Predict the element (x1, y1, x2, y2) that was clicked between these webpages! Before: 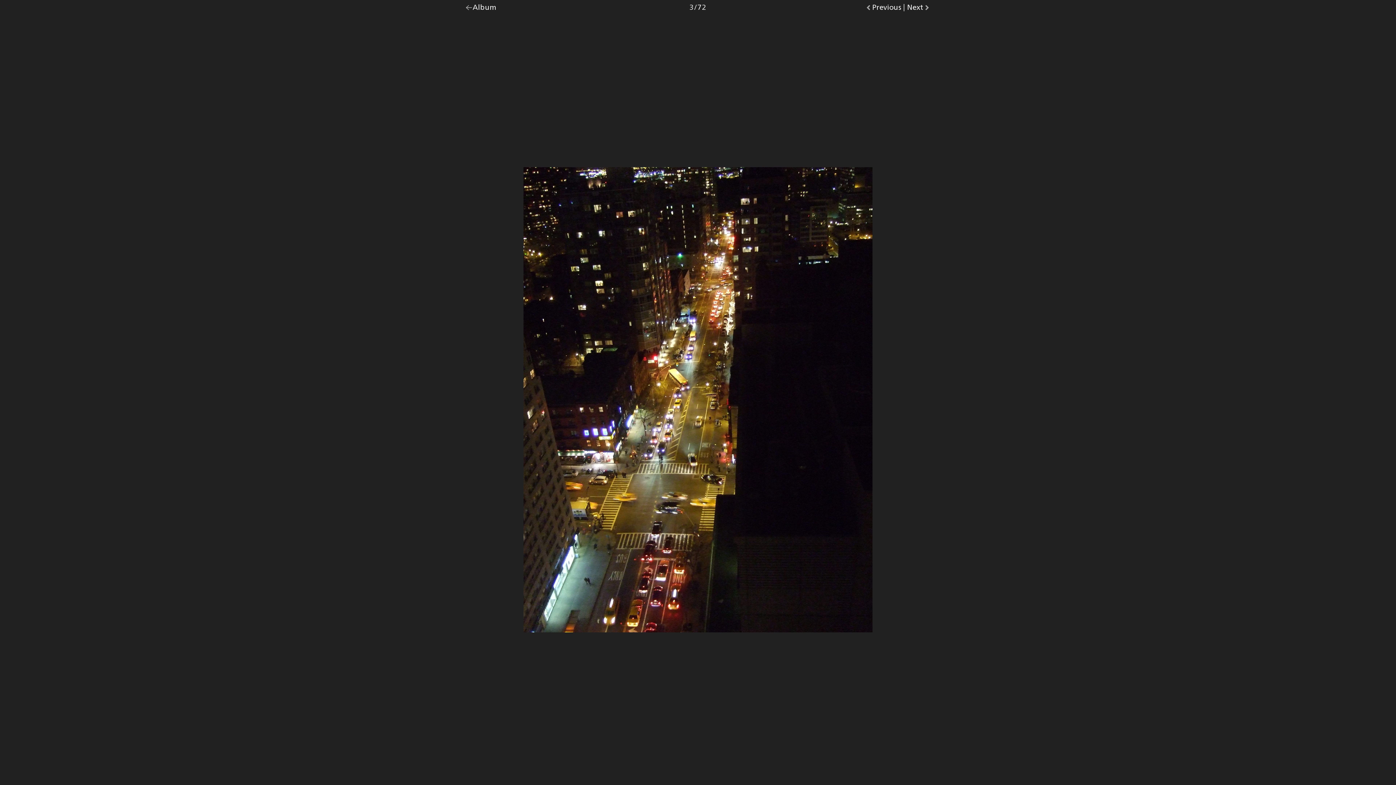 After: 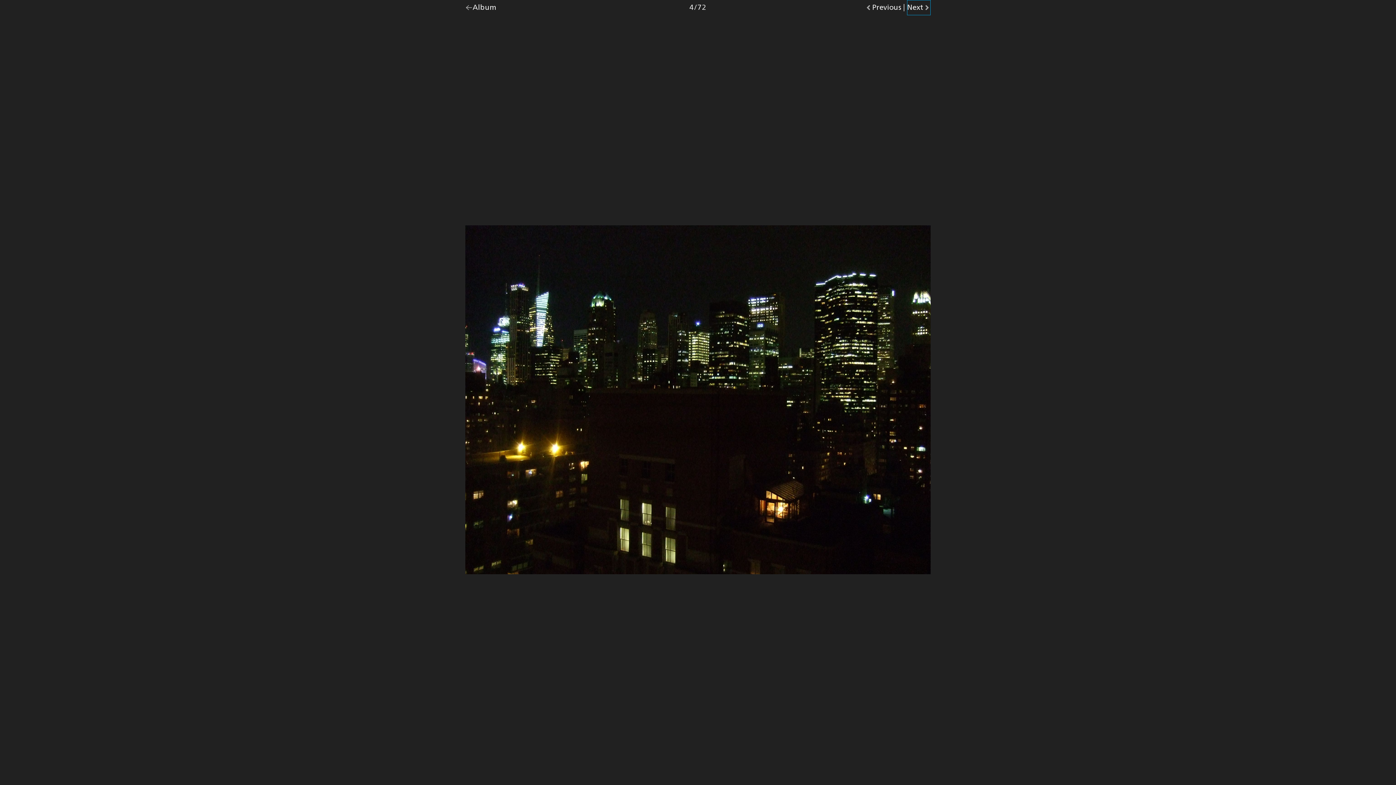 Action: label: Go to
Next
photo. bbox: (907, 0, 930, 15)